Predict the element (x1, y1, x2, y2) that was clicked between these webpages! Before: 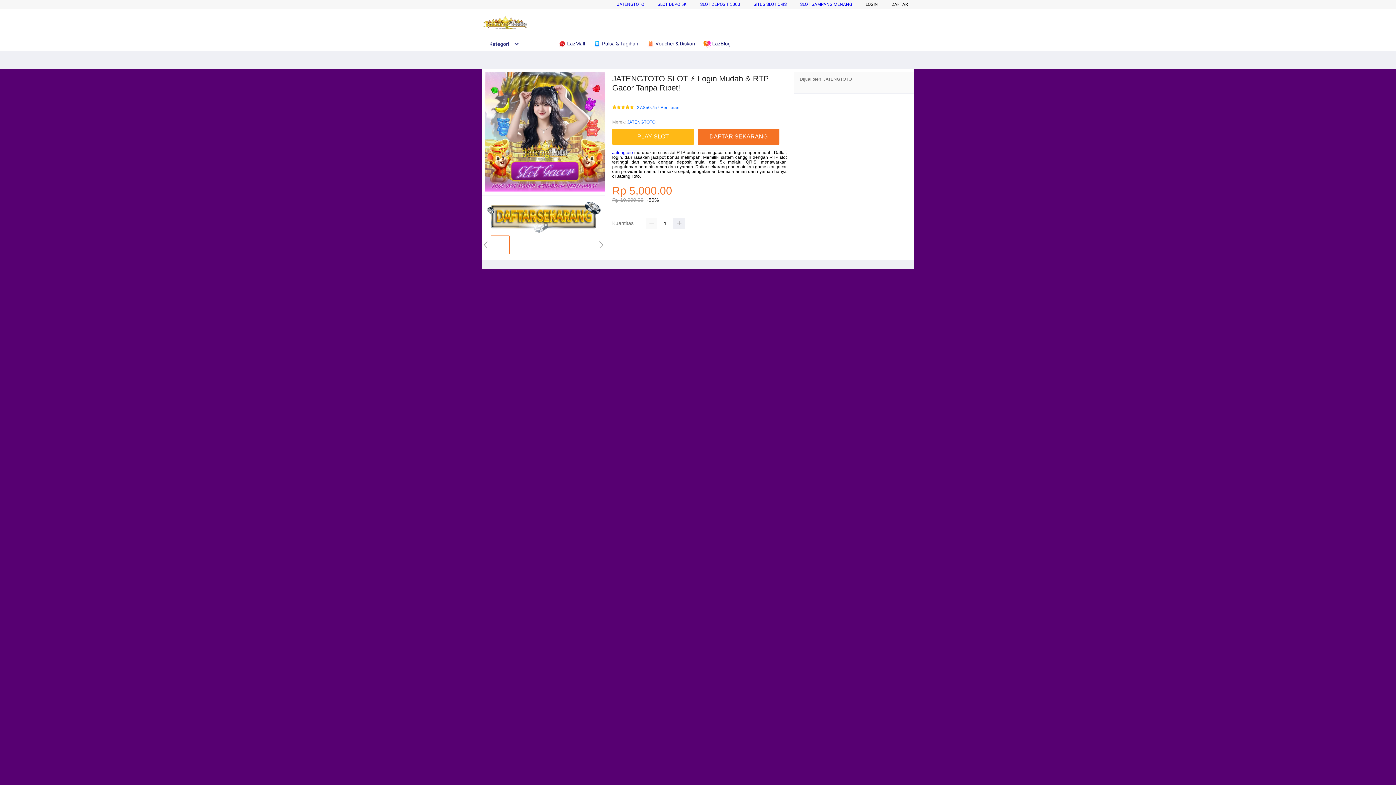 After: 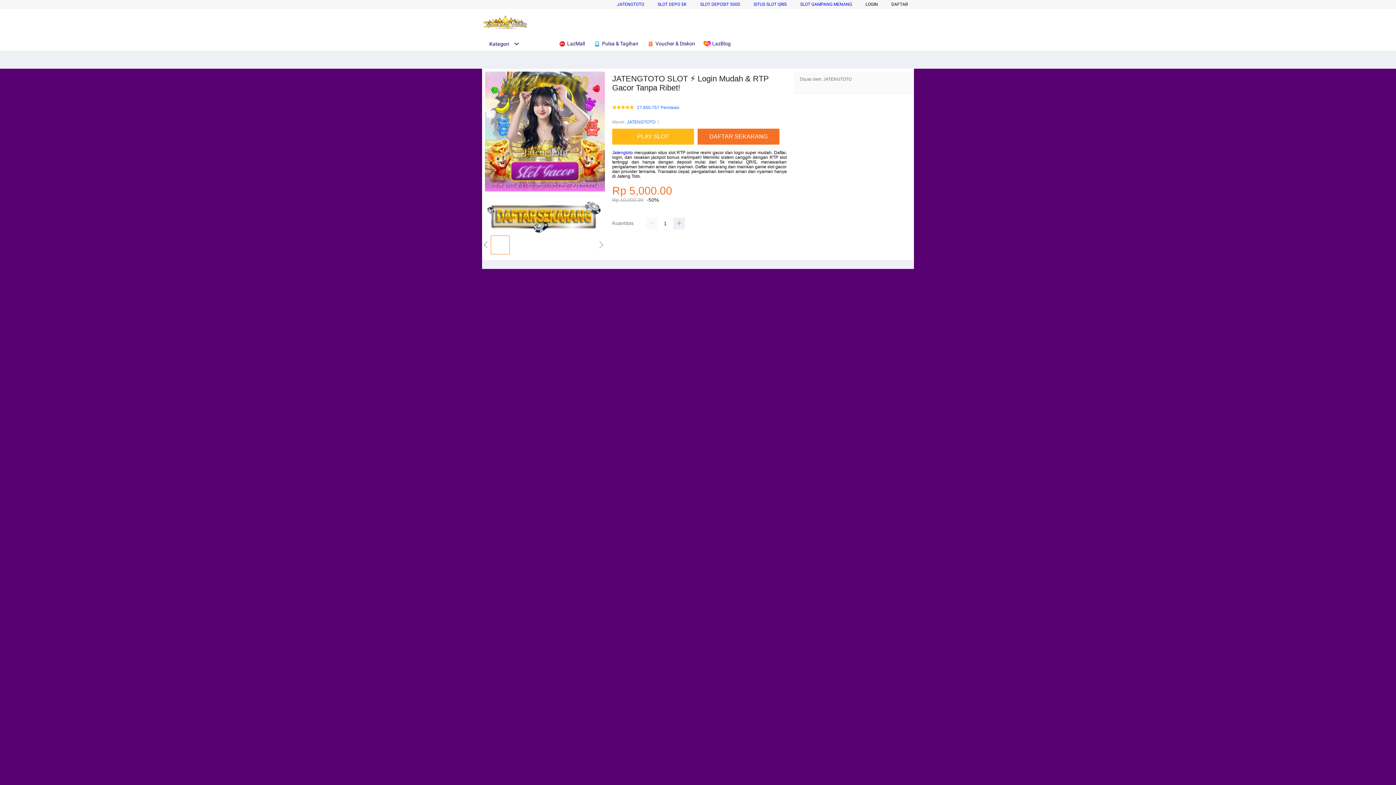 Action: label: JATENGTOTO bbox: (617, 1, 644, 6)